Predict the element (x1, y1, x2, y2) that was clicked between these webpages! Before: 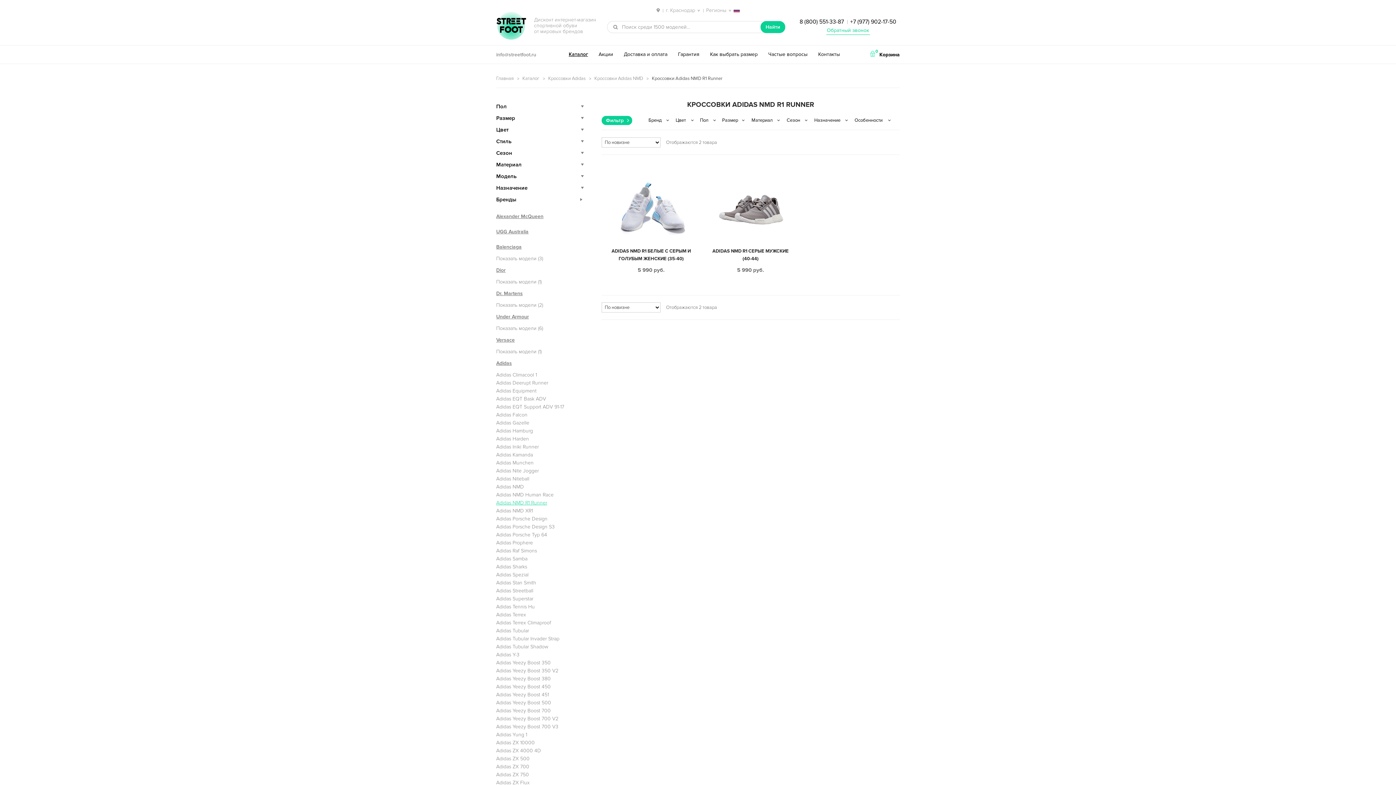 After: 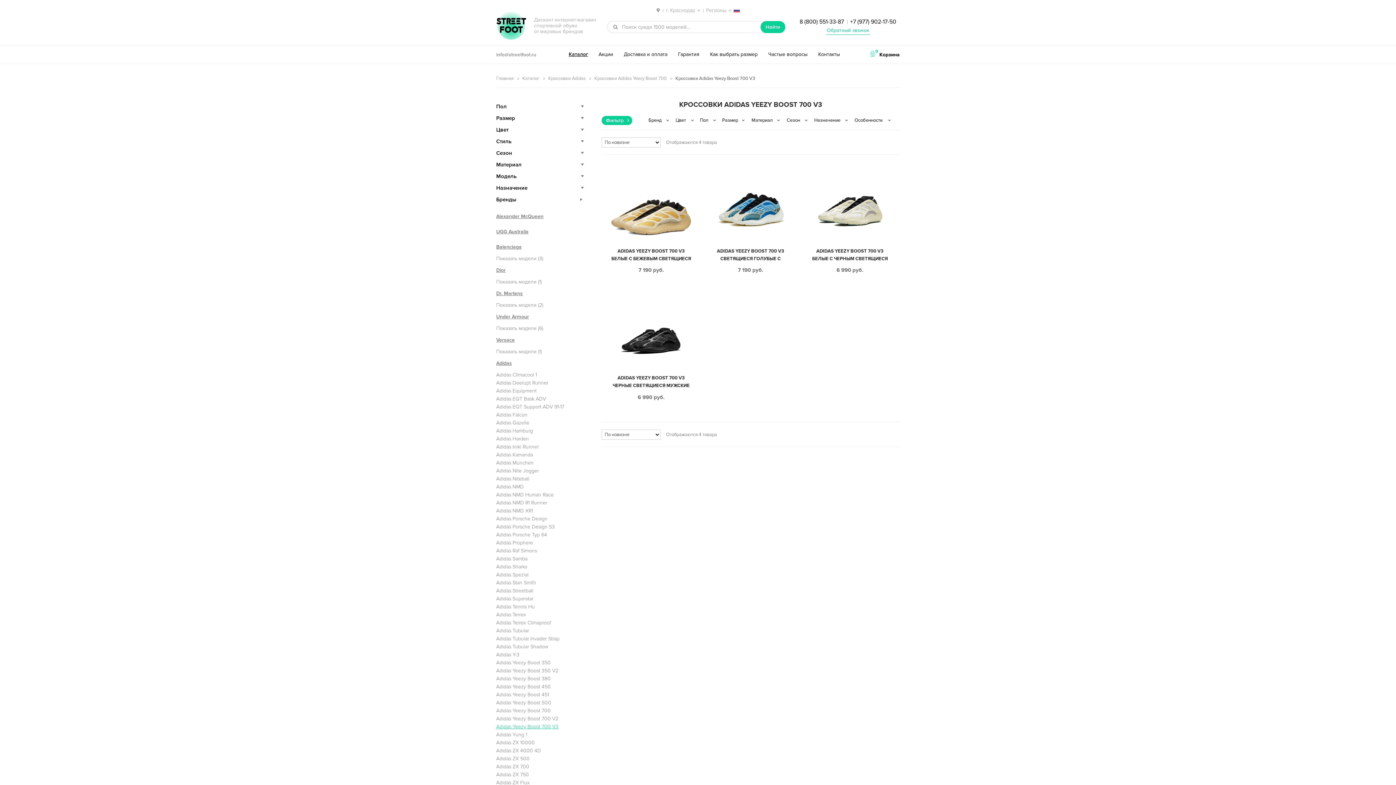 Action: bbox: (496, 723, 558, 730) label: Adidas Yeezy Boost 700 V3